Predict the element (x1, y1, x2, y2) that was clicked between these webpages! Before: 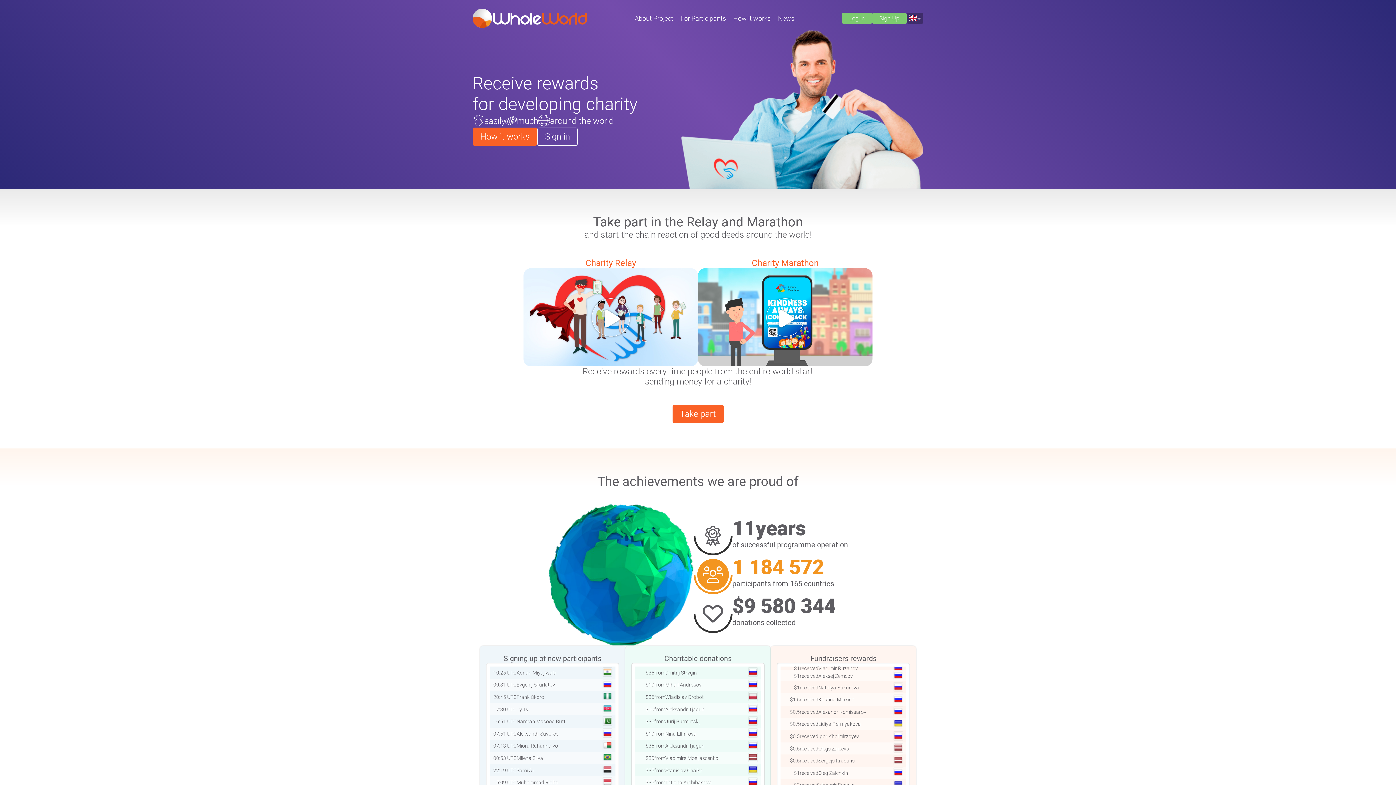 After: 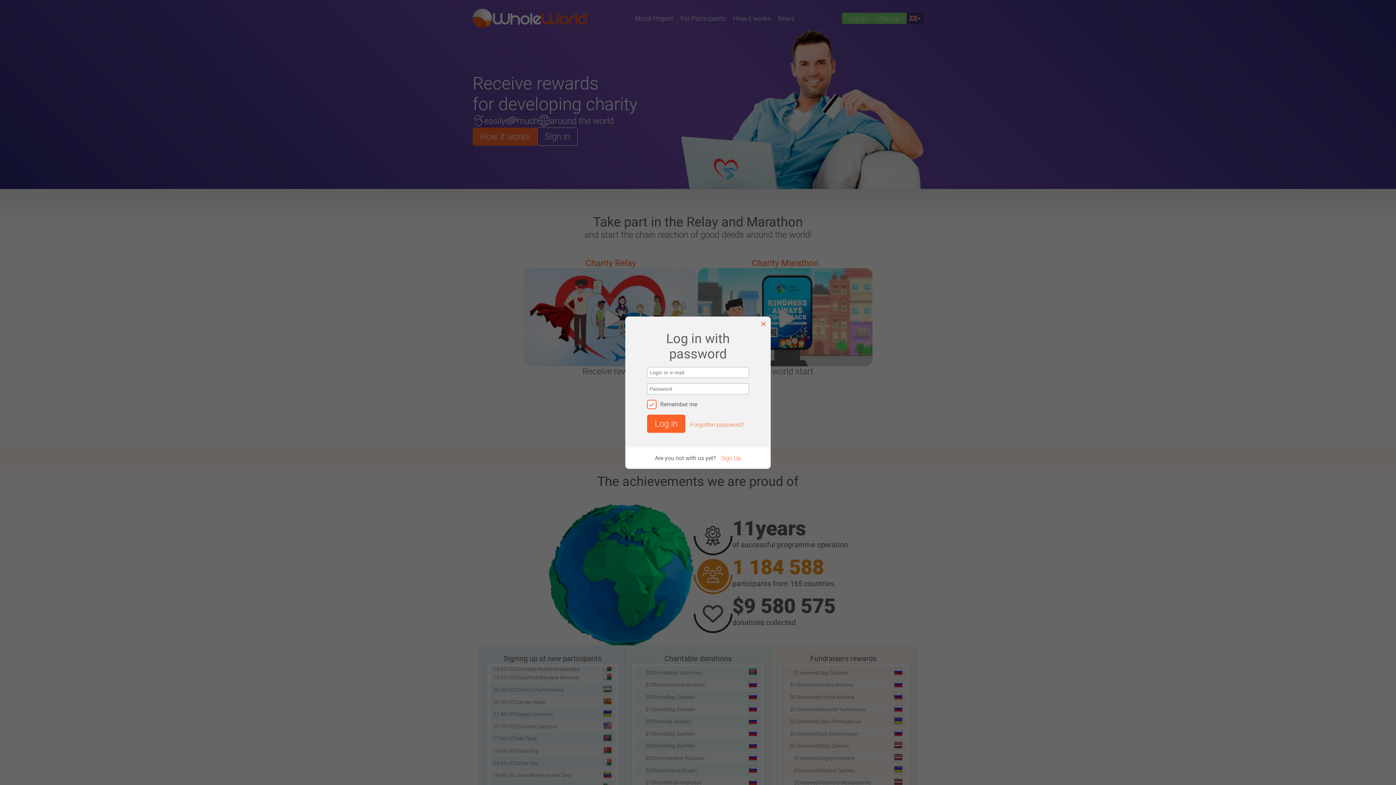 Action: bbox: (537, 127, 577, 145) label: Sign in